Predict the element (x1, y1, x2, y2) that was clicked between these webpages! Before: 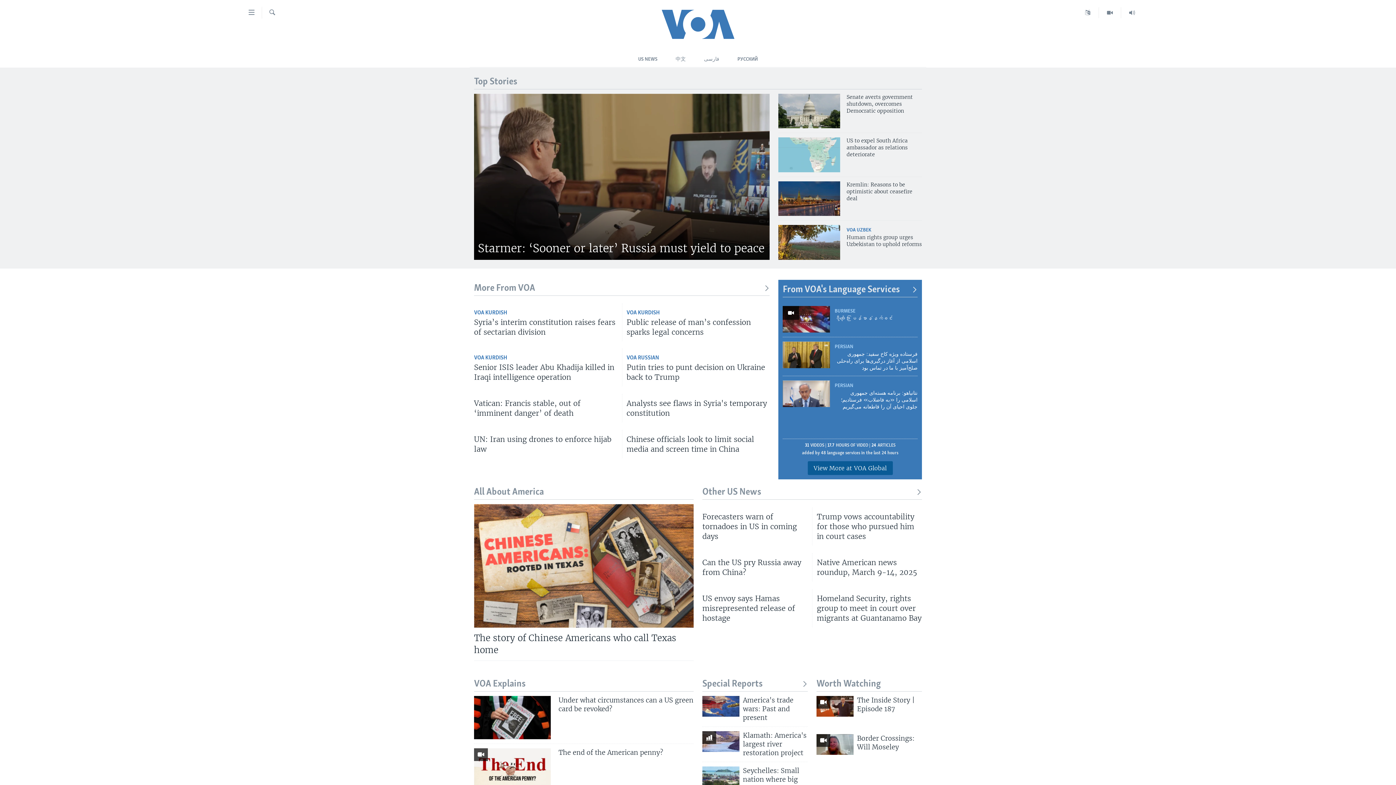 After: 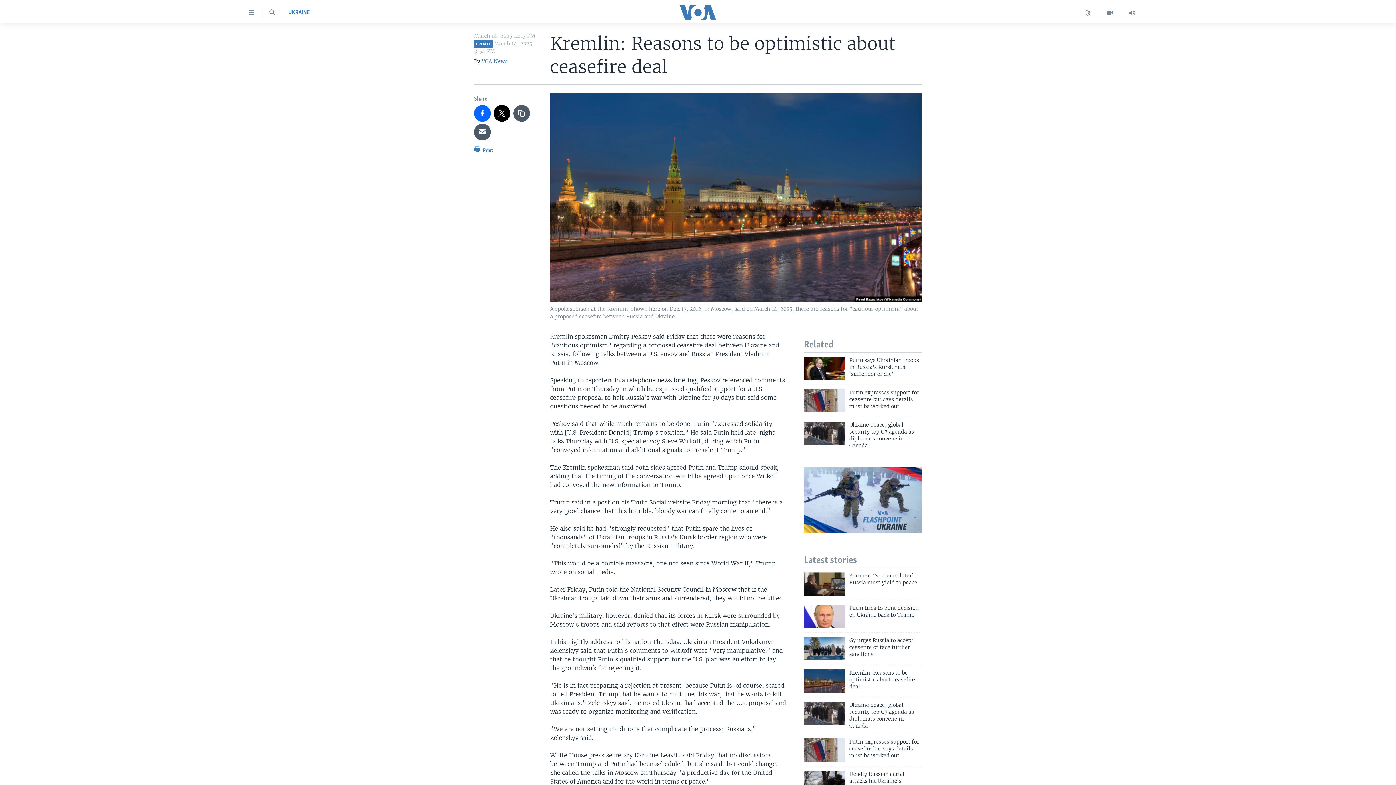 Action: bbox: (778, 181, 840, 216)